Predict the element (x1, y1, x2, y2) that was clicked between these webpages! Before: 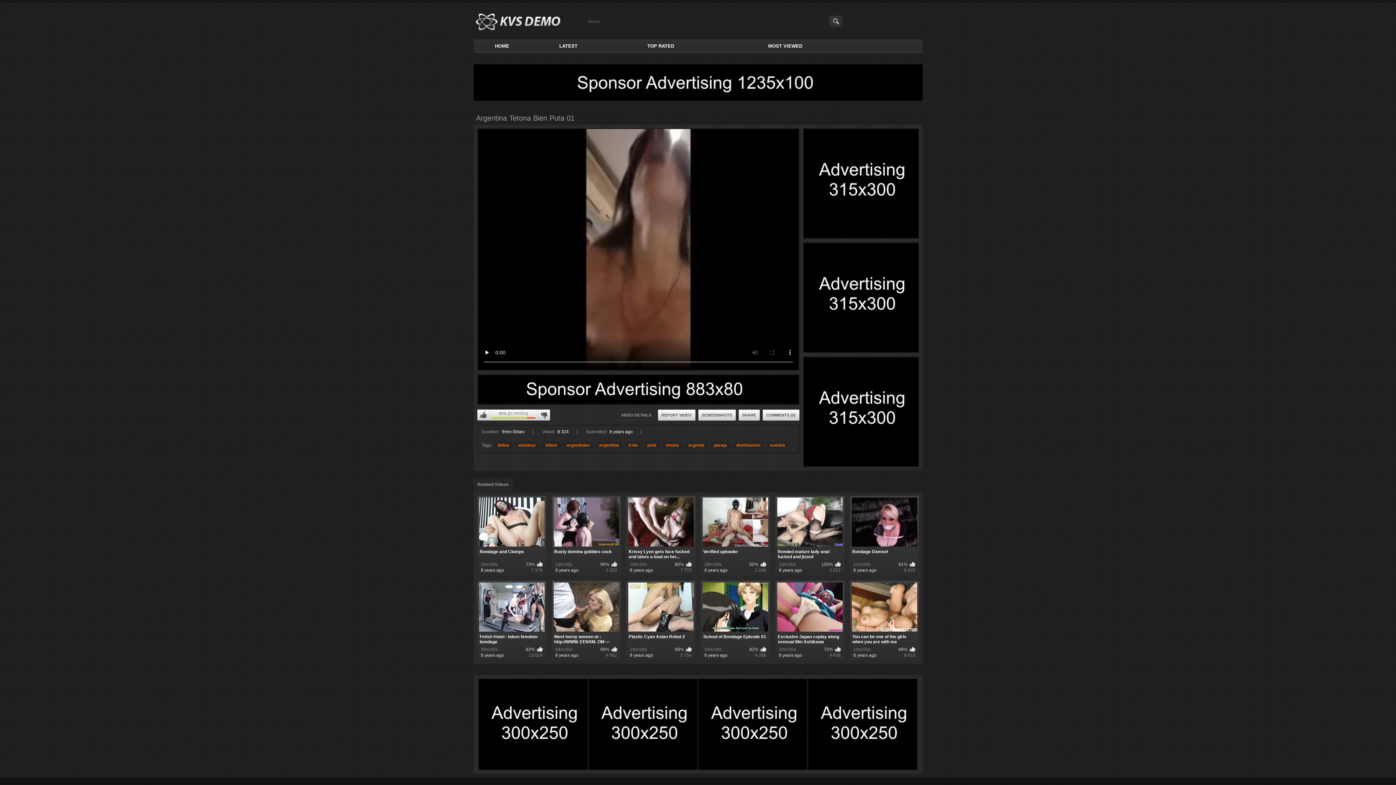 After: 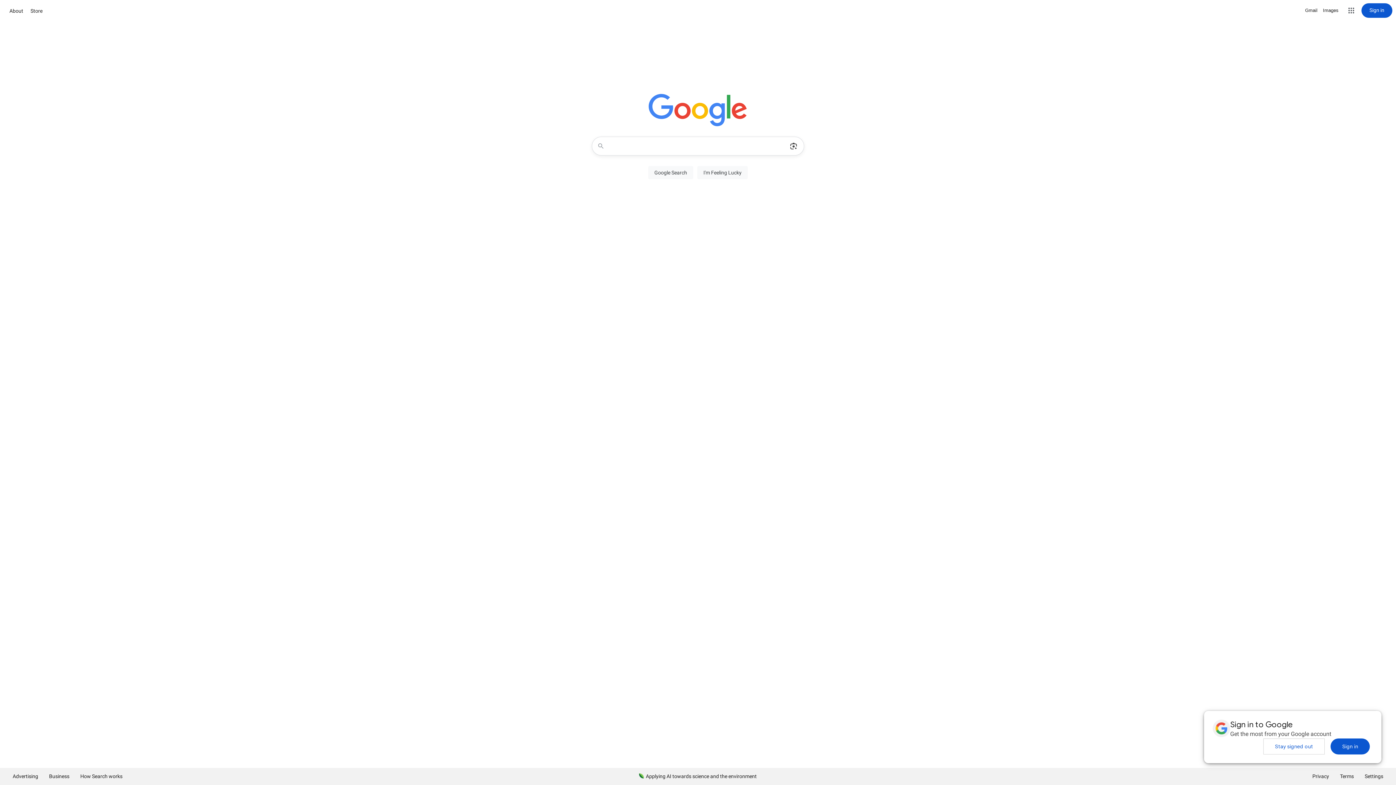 Action: bbox: (803, 461, 918, 466)